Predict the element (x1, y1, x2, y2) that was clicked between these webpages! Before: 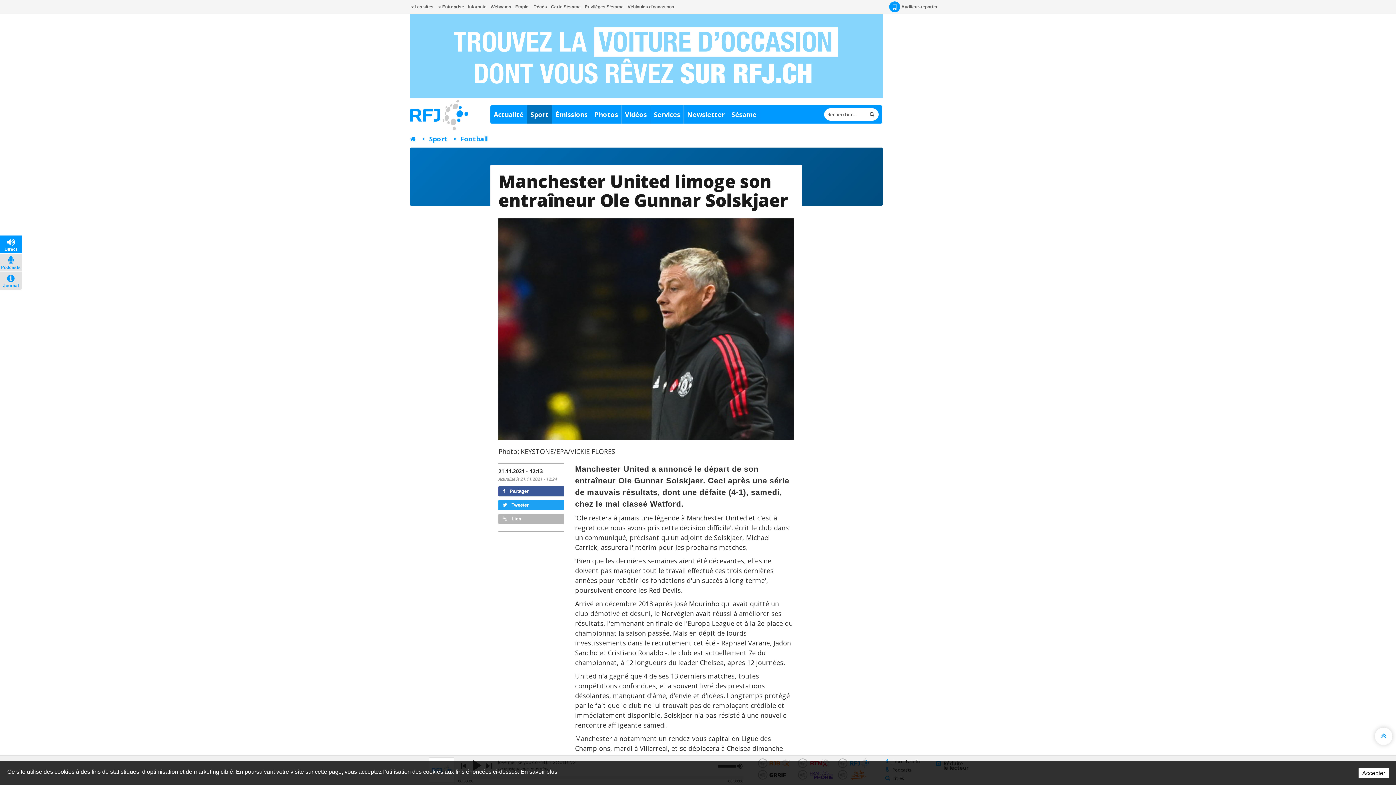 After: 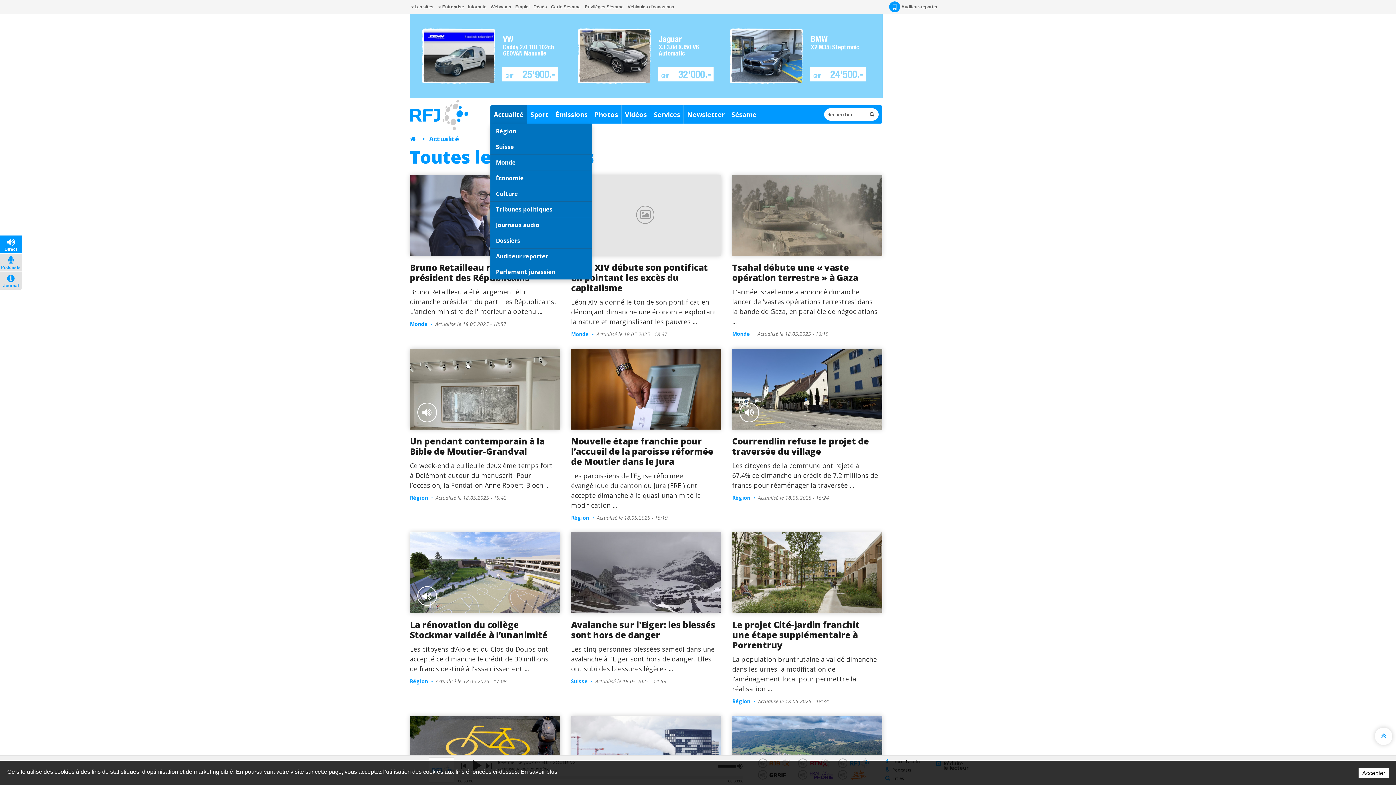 Action: bbox: (490, 105, 526, 123) label: Actualité